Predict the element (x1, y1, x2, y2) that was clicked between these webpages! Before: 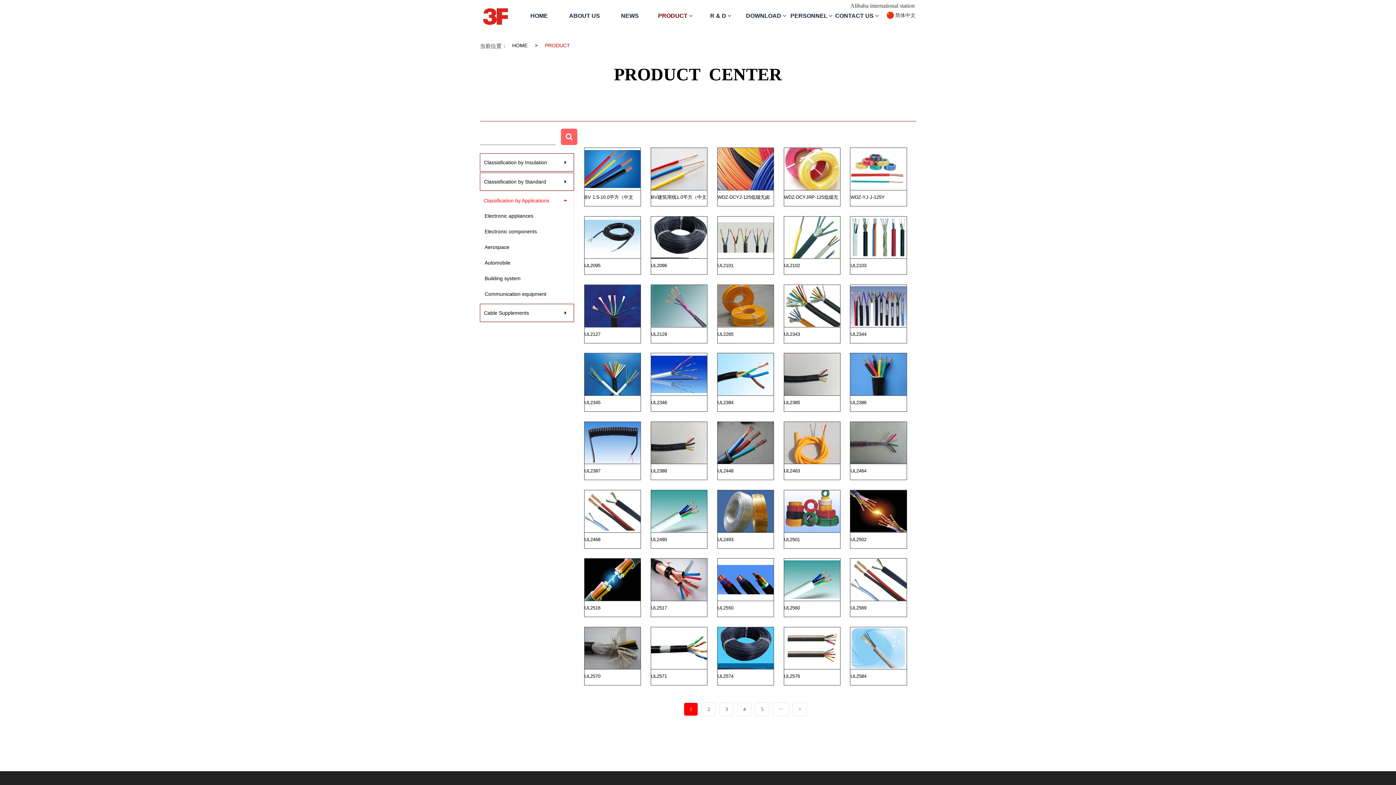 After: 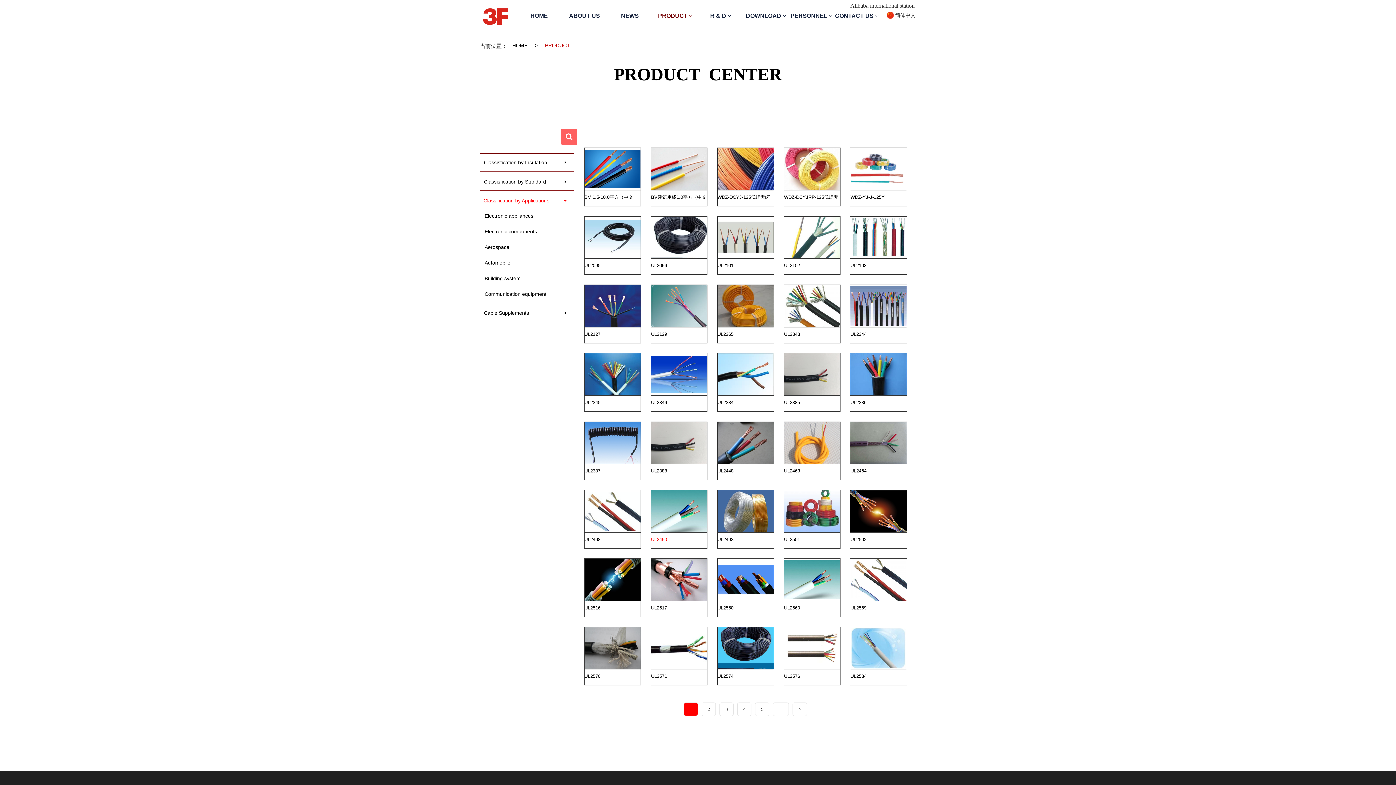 Action: label: UL2490 bbox: (651, 536, 707, 543)